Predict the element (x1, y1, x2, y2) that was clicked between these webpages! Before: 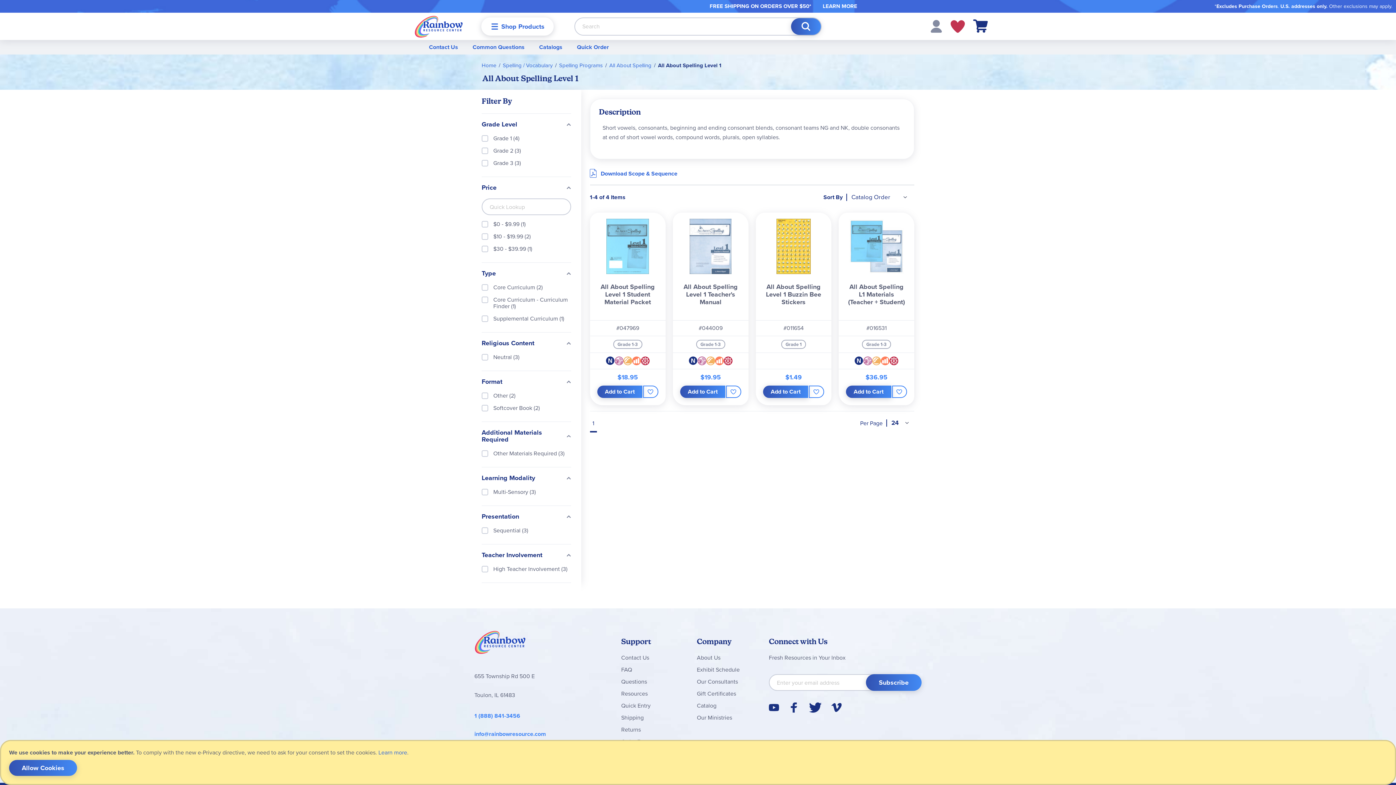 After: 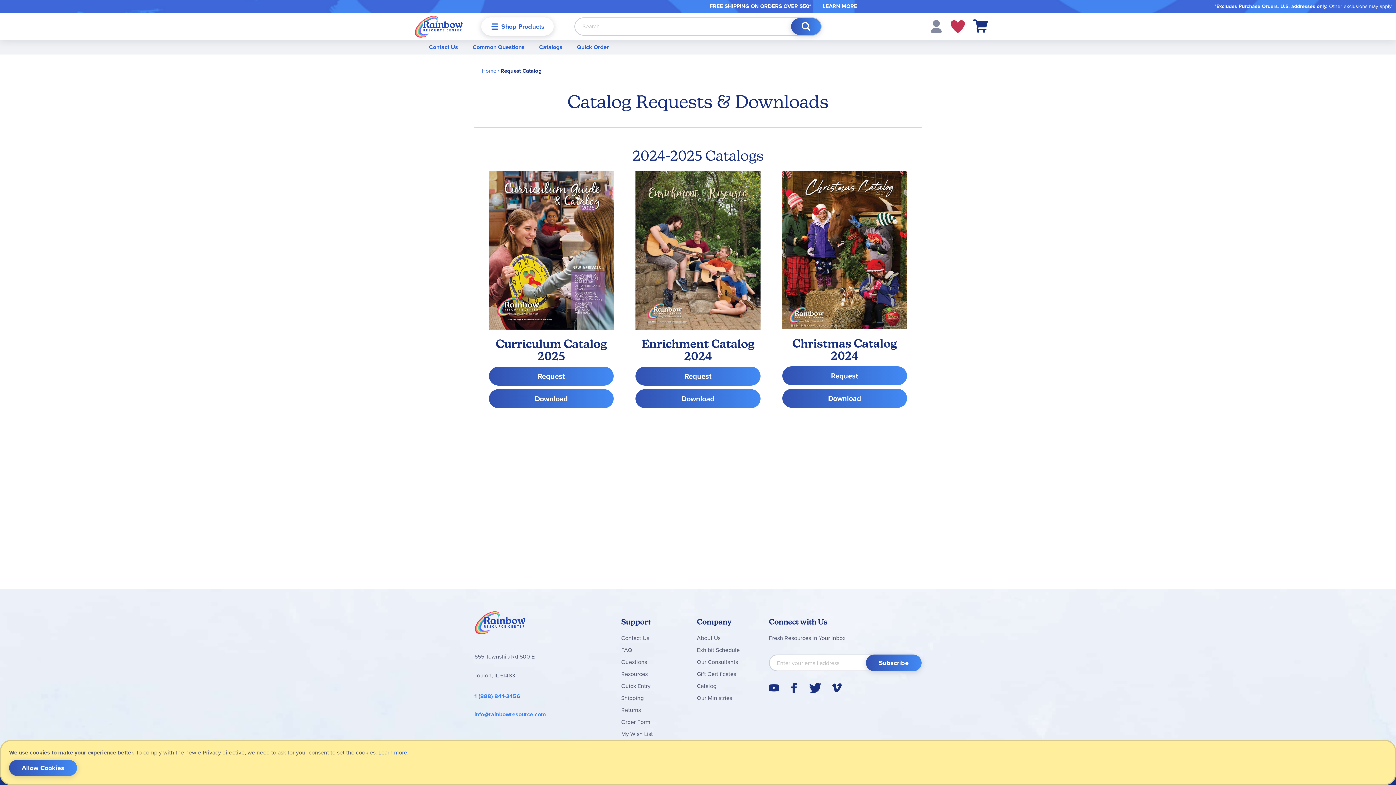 Action: bbox: (697, 689, 716, 697) label: Catalog